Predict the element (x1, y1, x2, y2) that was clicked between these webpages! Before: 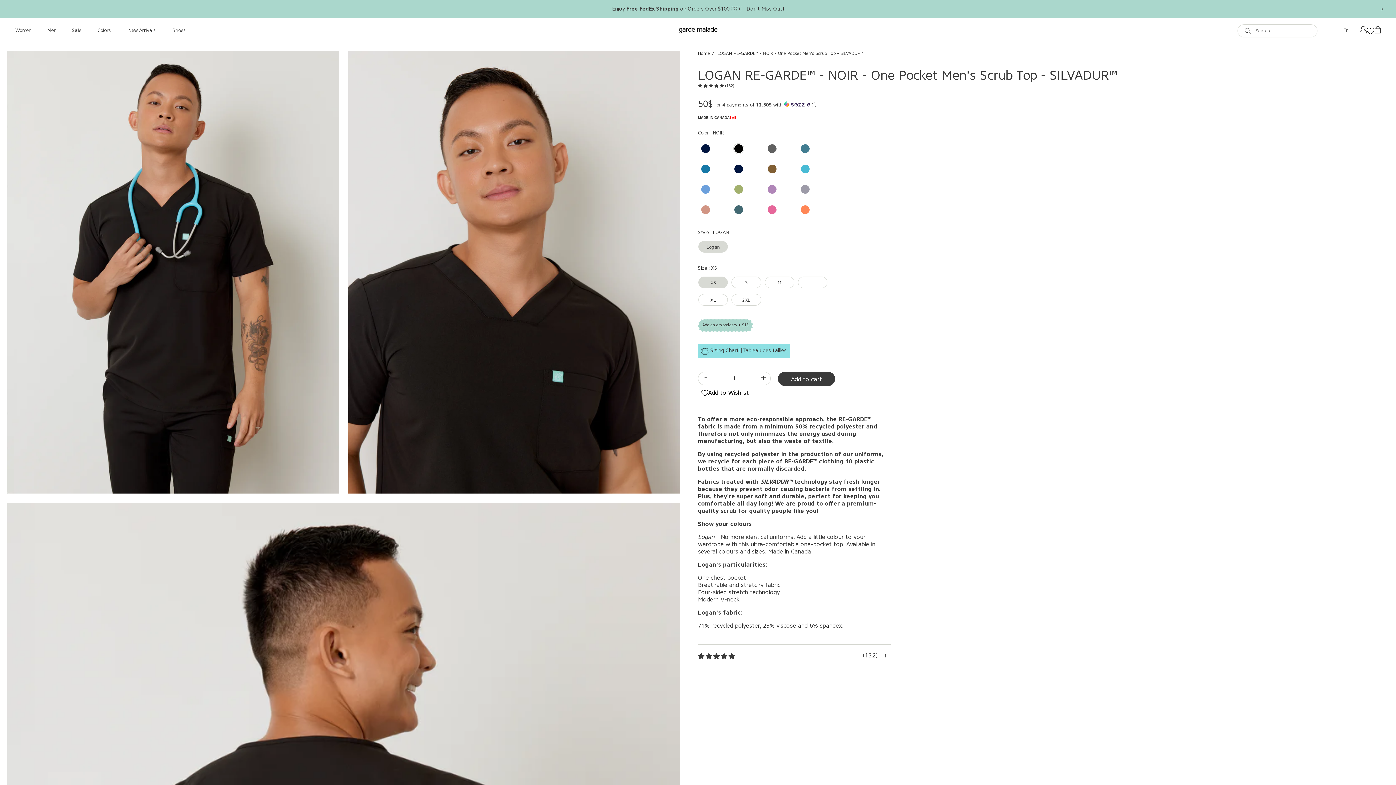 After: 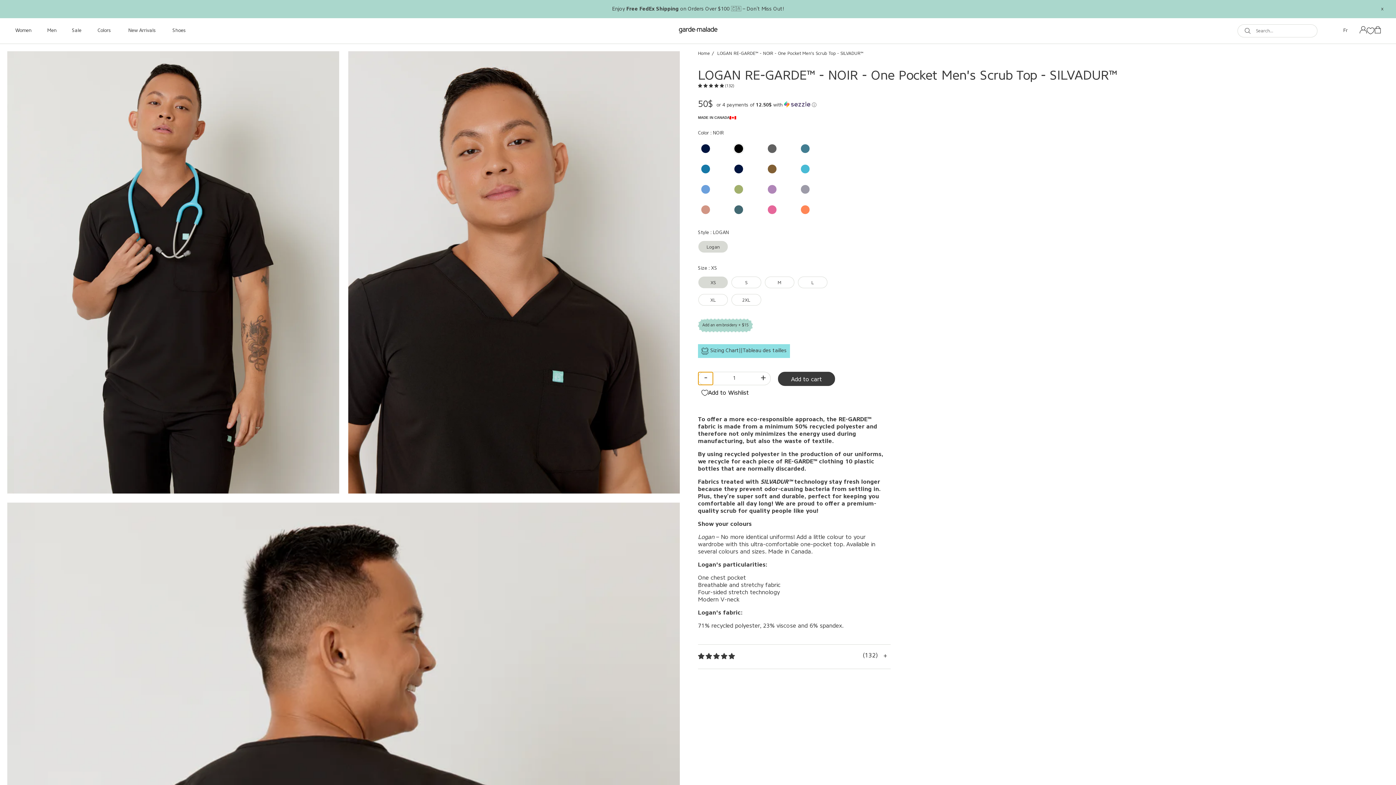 Action: bbox: (698, 372, 713, 385) label: Decrease quantity for LOGAN RE-GARDE™ - NOIR - One Pocket Men&#39;s Scrub Top - SILVADUR™||LOGAN RE-GARDE™ - NOIR- Haut Une Poche - SILVADUR™
-